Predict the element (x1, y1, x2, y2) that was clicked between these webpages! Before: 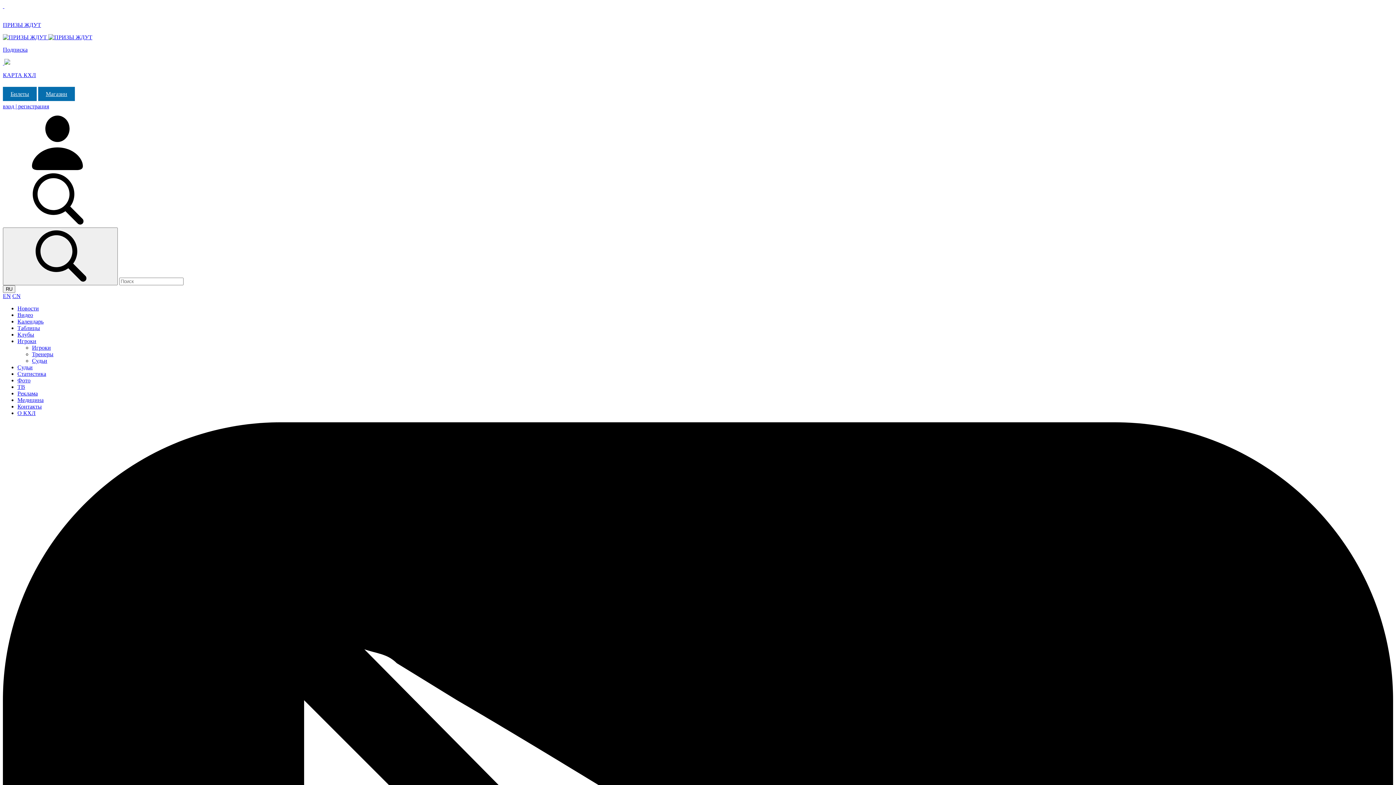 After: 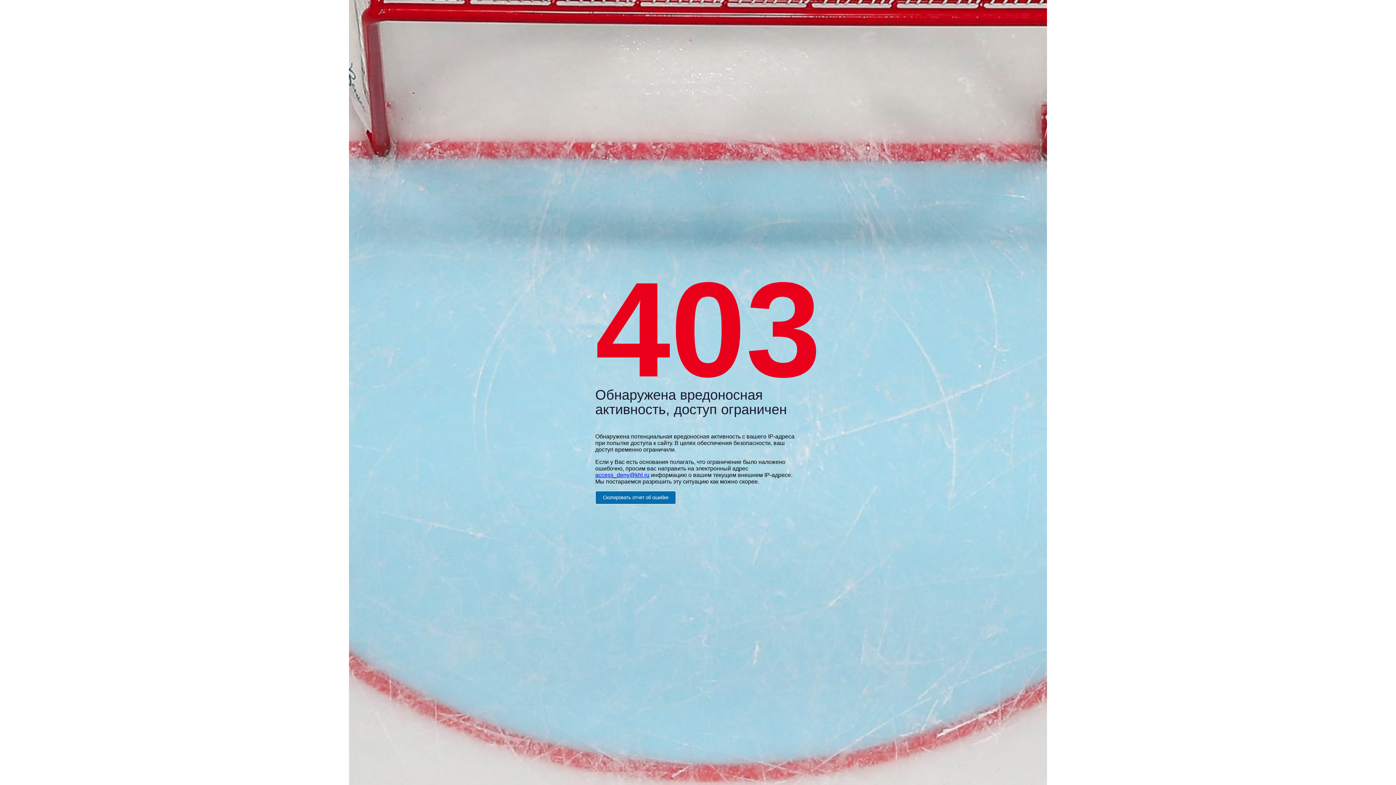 Action: bbox: (12, 293, 20, 299) label: CN